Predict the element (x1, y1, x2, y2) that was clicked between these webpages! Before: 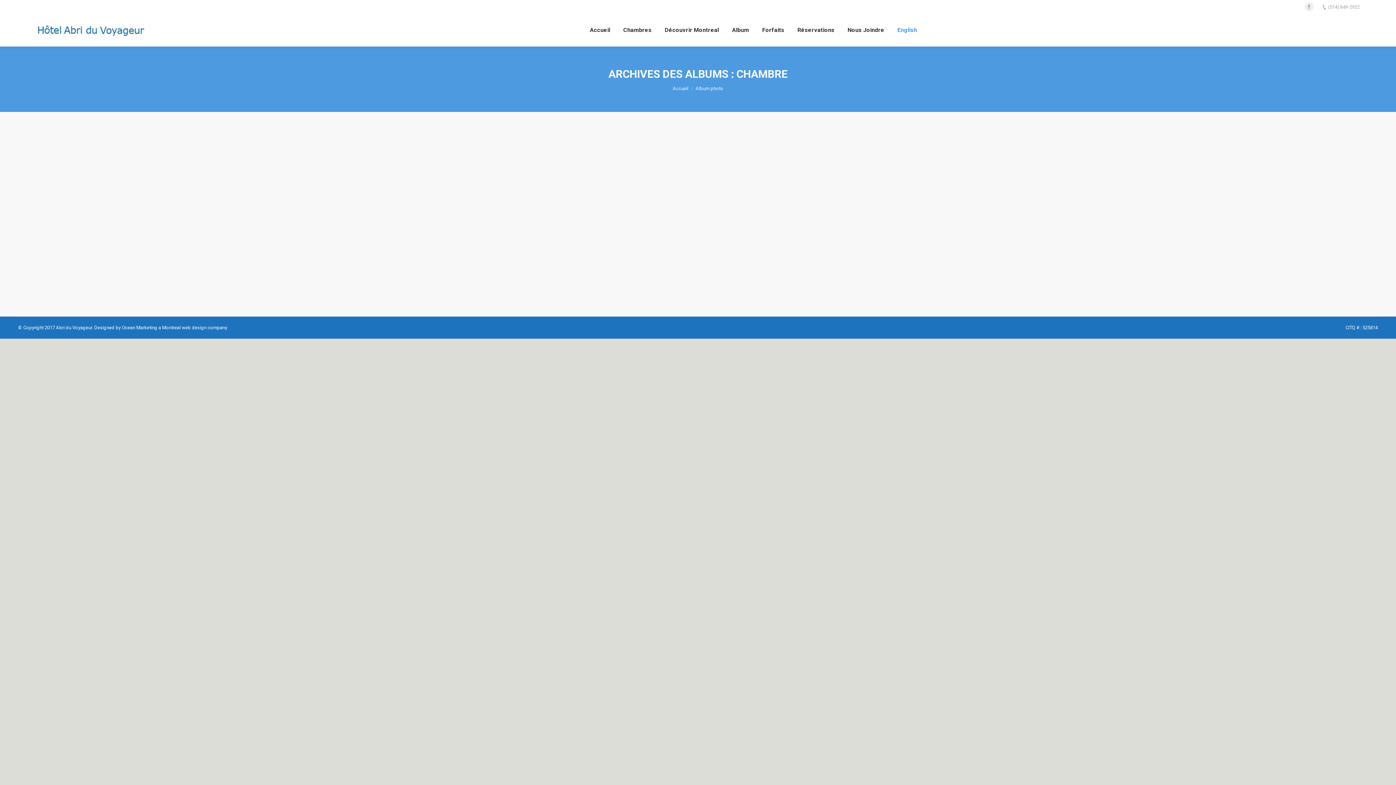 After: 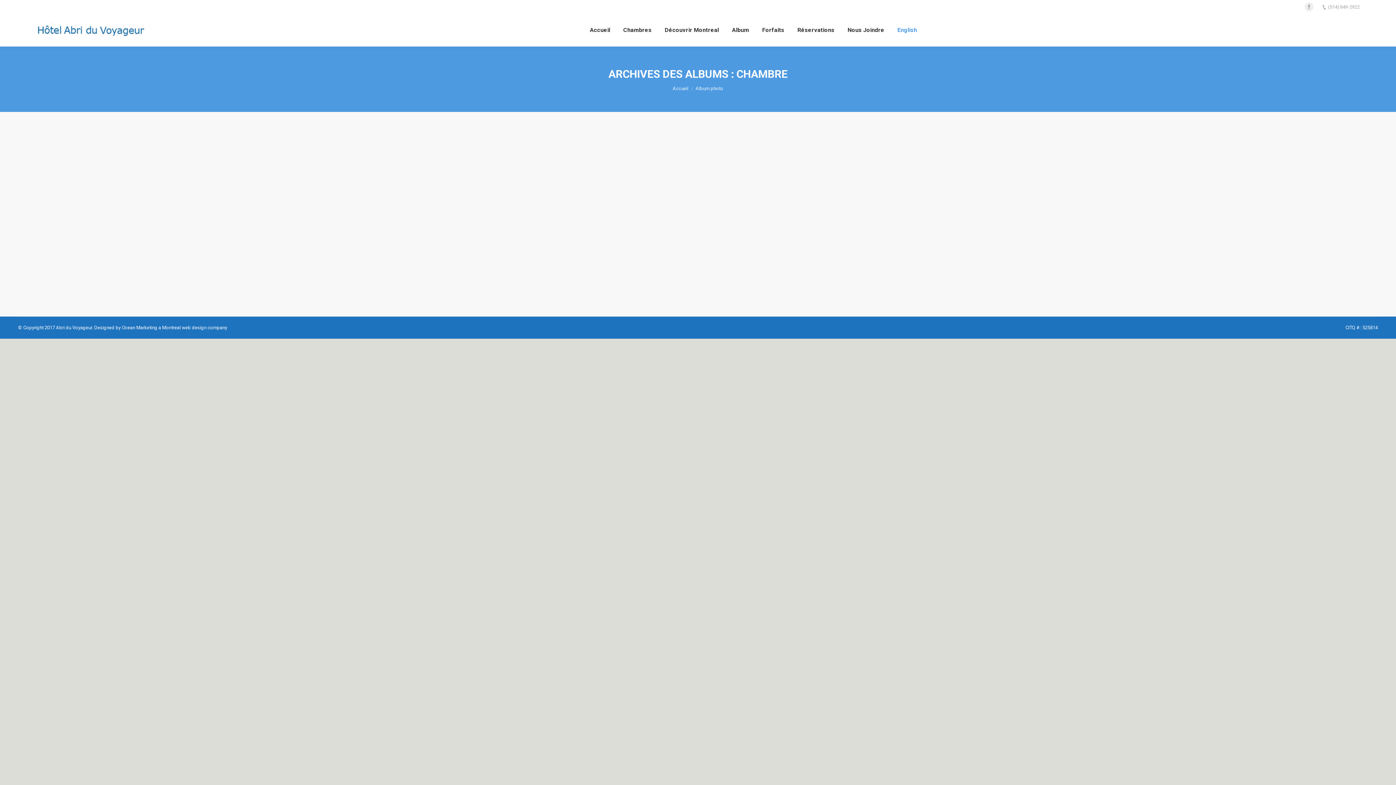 Action: bbox: (27, 277, 45, 282) label: chambre